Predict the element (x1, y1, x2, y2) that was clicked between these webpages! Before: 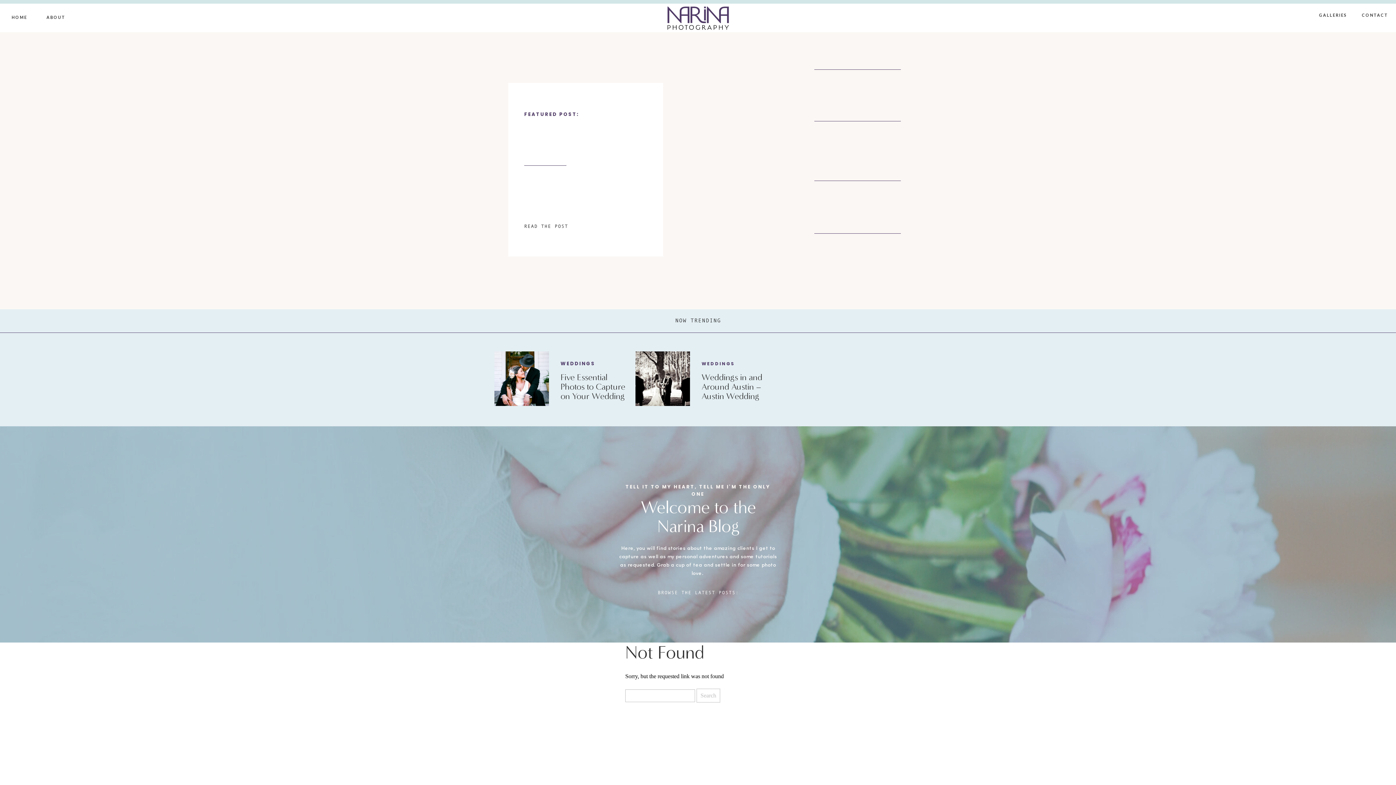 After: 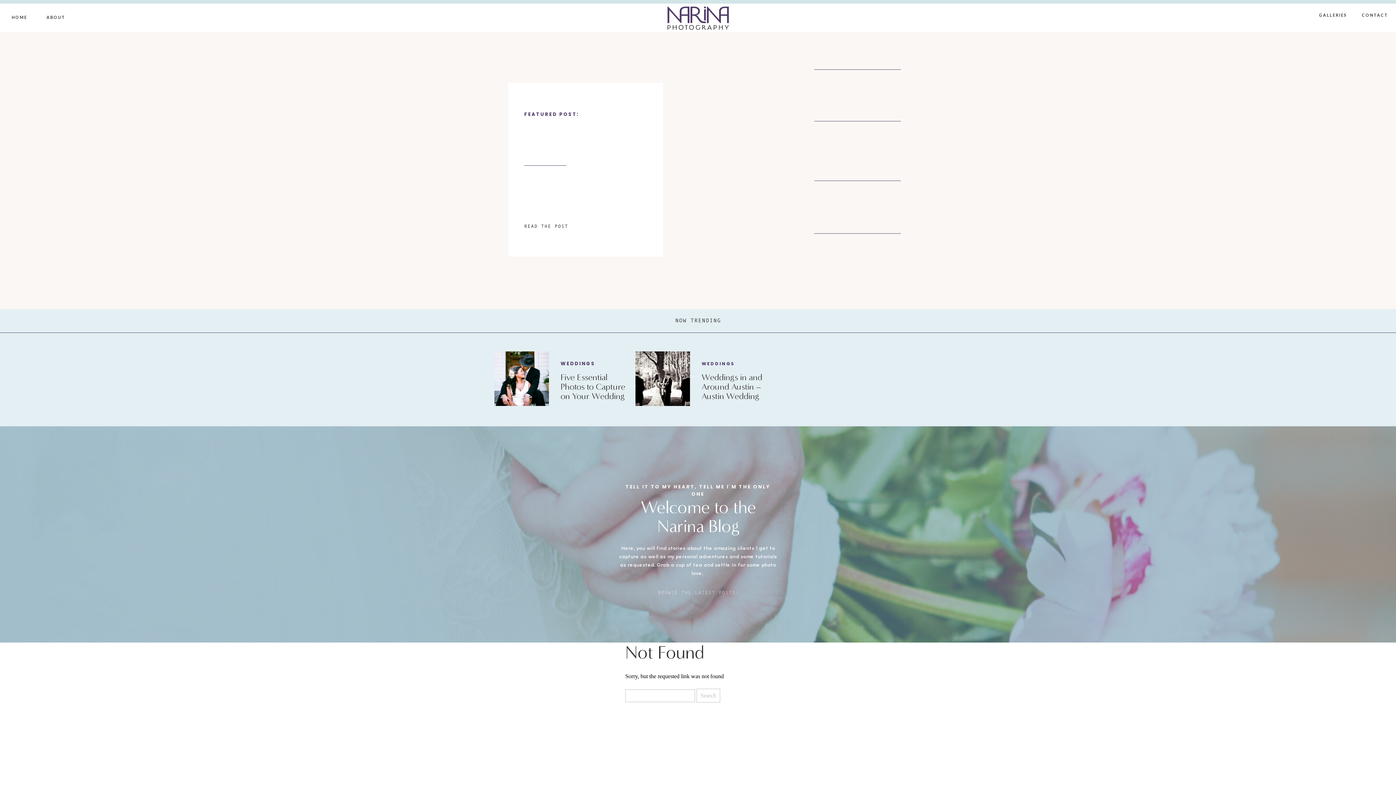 Action: bbox: (657, 589, 740, 596) label: BROWSE THE LATEST POSTS: